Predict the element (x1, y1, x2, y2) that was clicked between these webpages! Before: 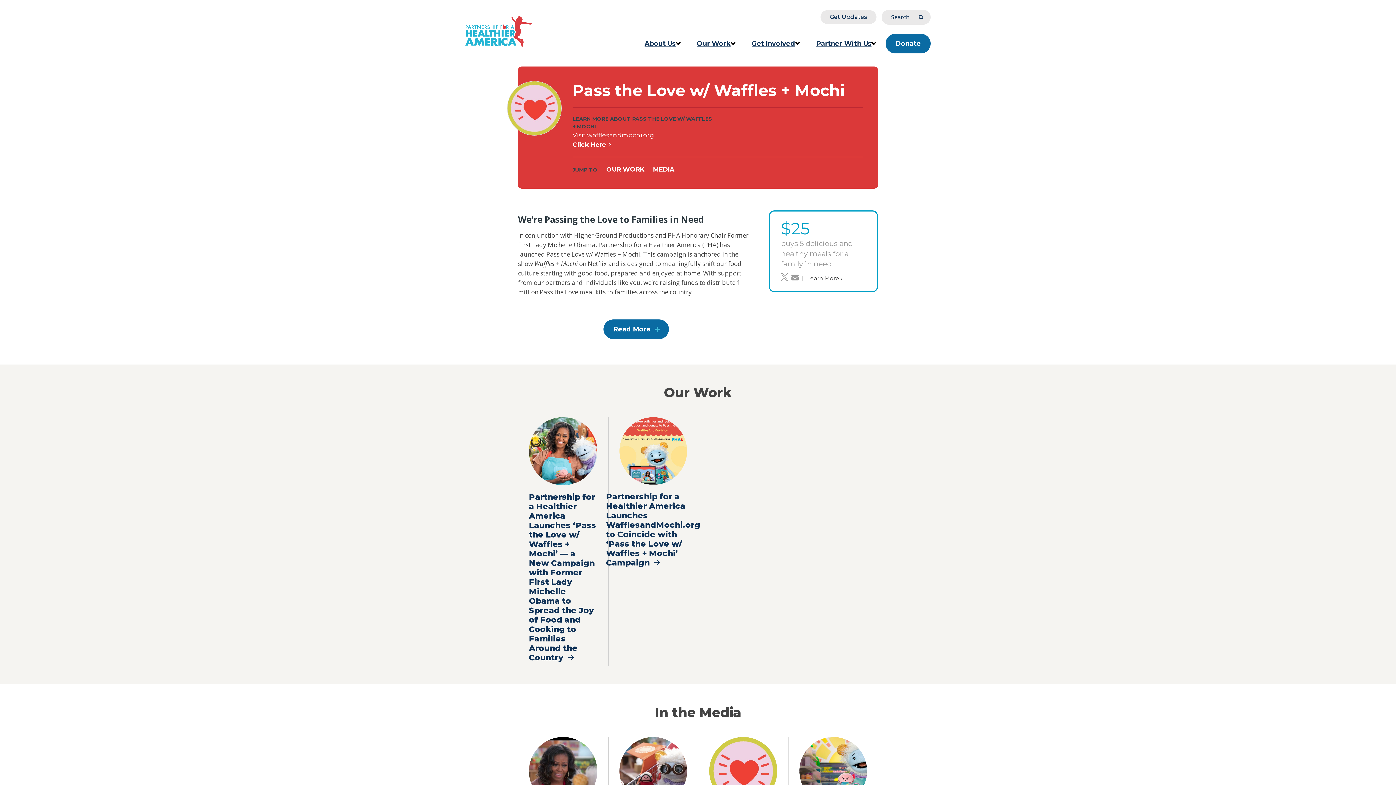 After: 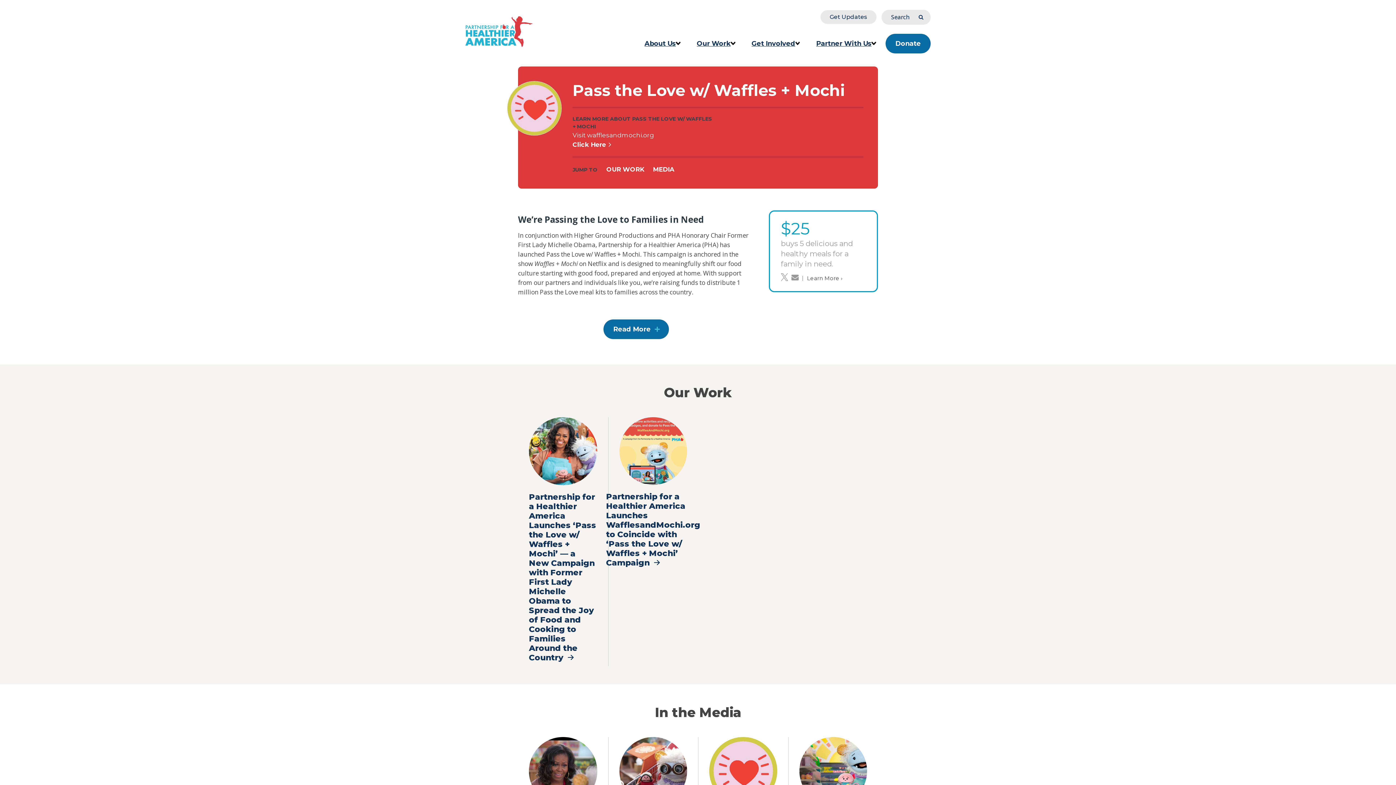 Action: bbox: (572, 140, 611, 148) label: Click Here 